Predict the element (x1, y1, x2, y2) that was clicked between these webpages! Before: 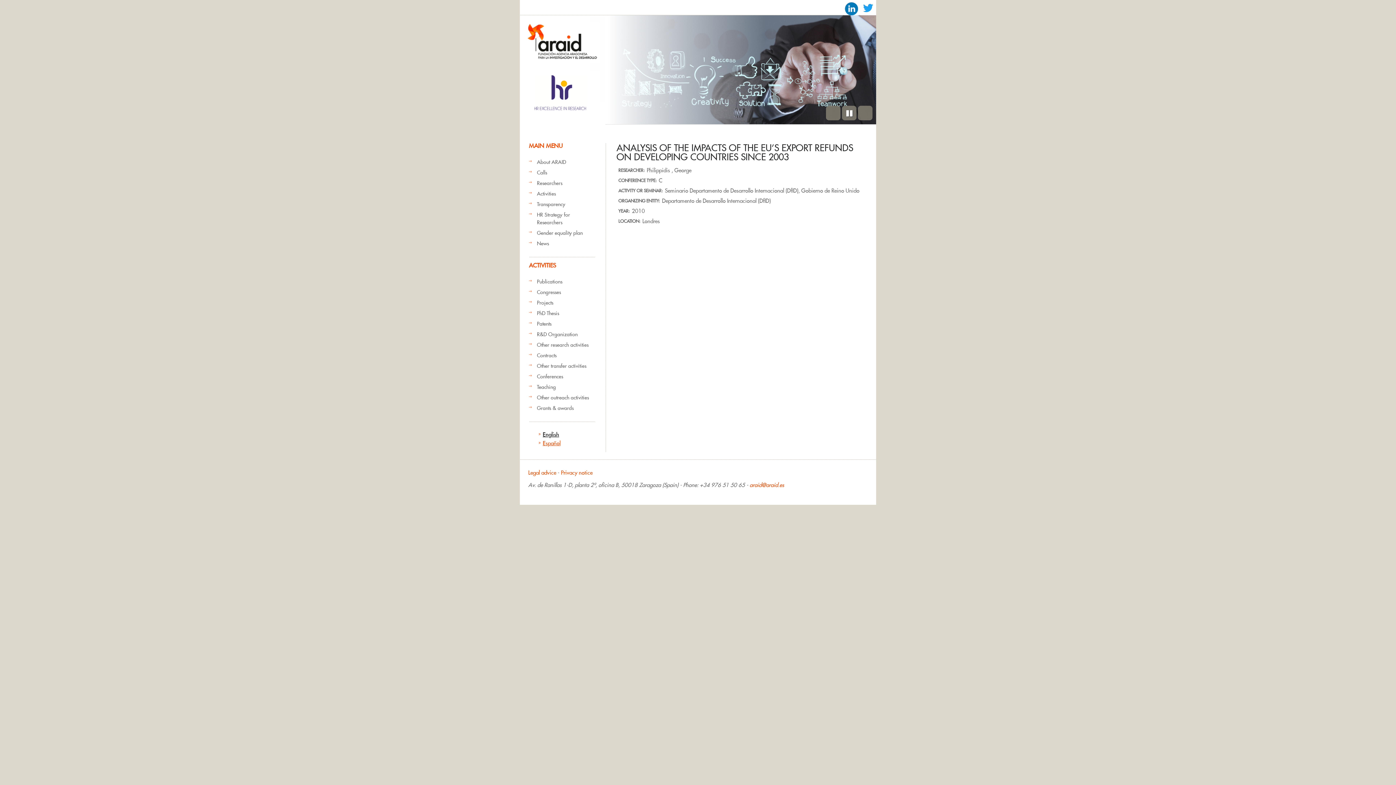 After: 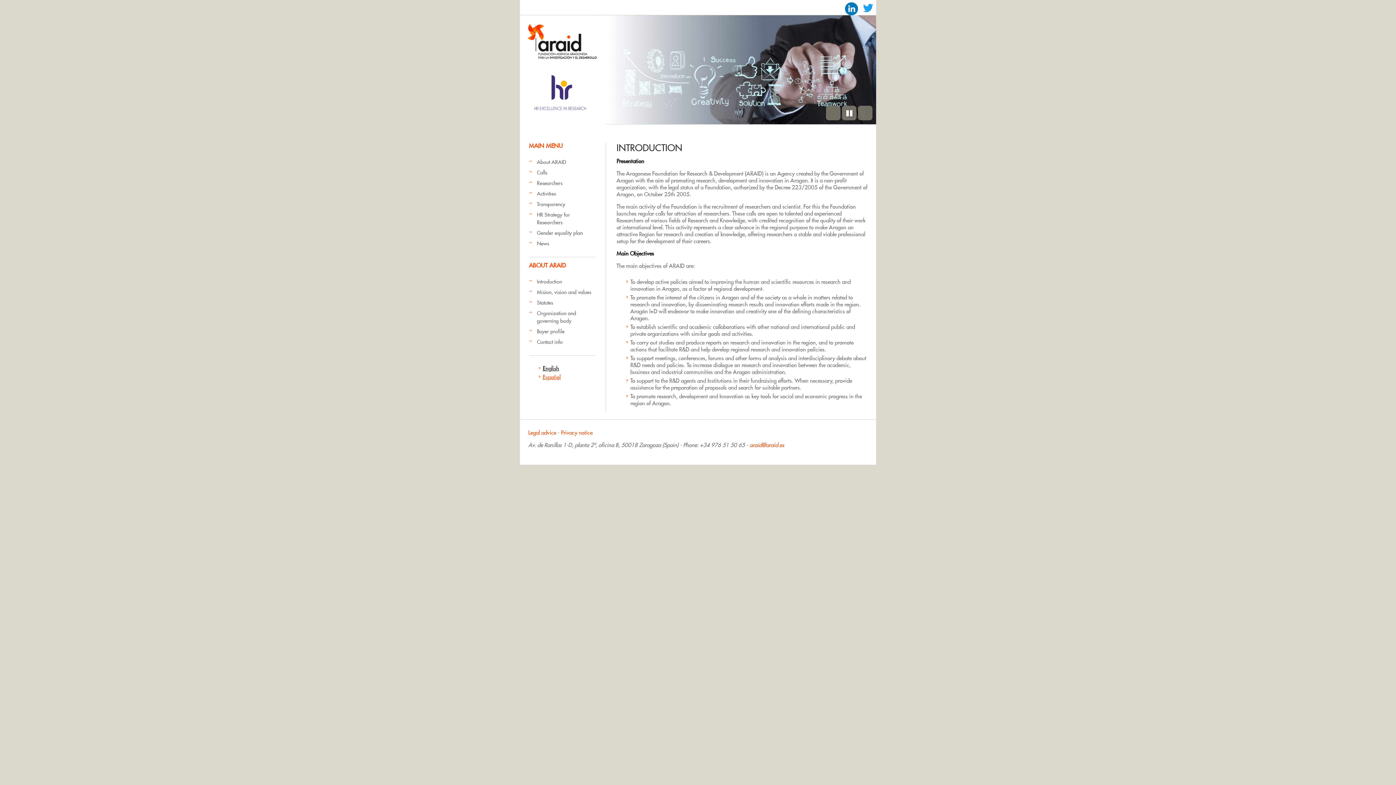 Action: label: About ARAID bbox: (537, 158, 566, 165)